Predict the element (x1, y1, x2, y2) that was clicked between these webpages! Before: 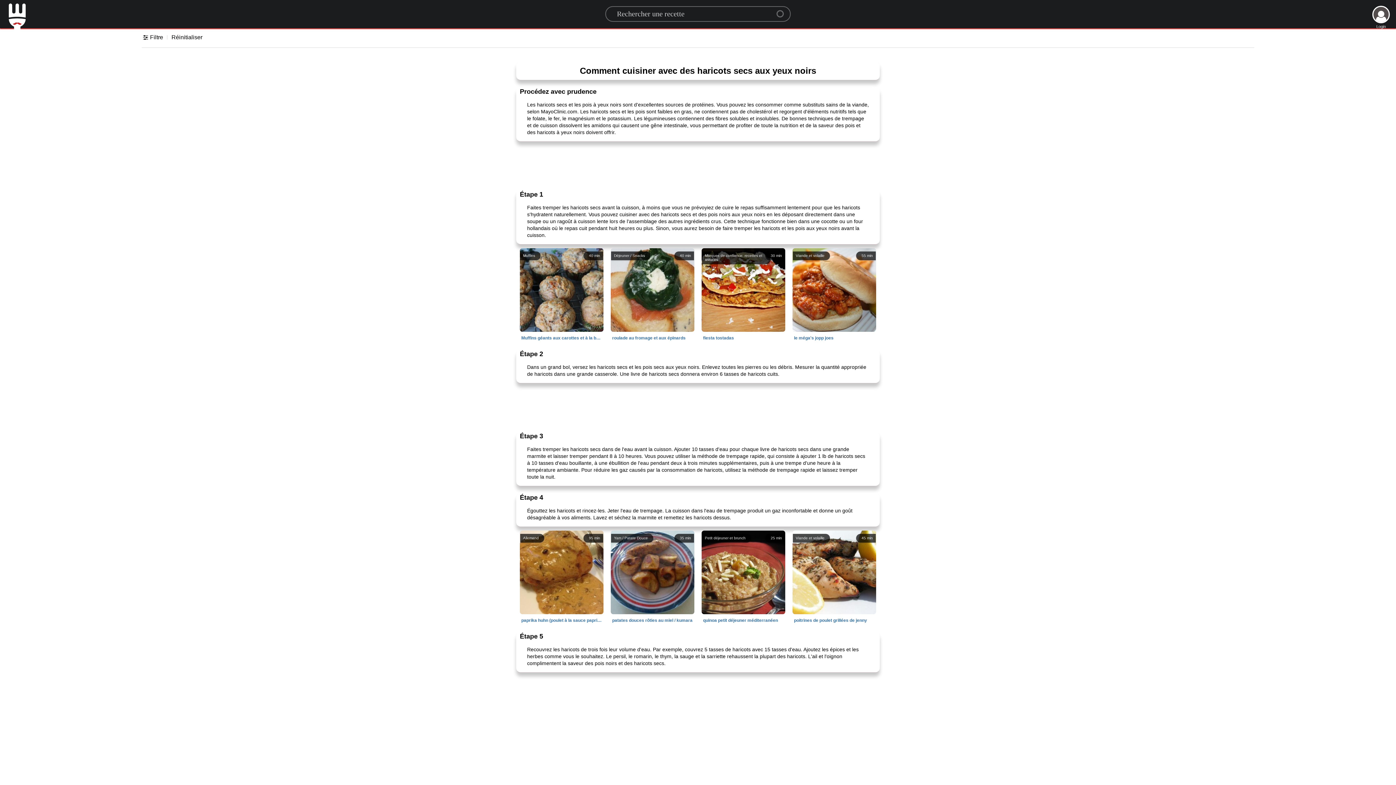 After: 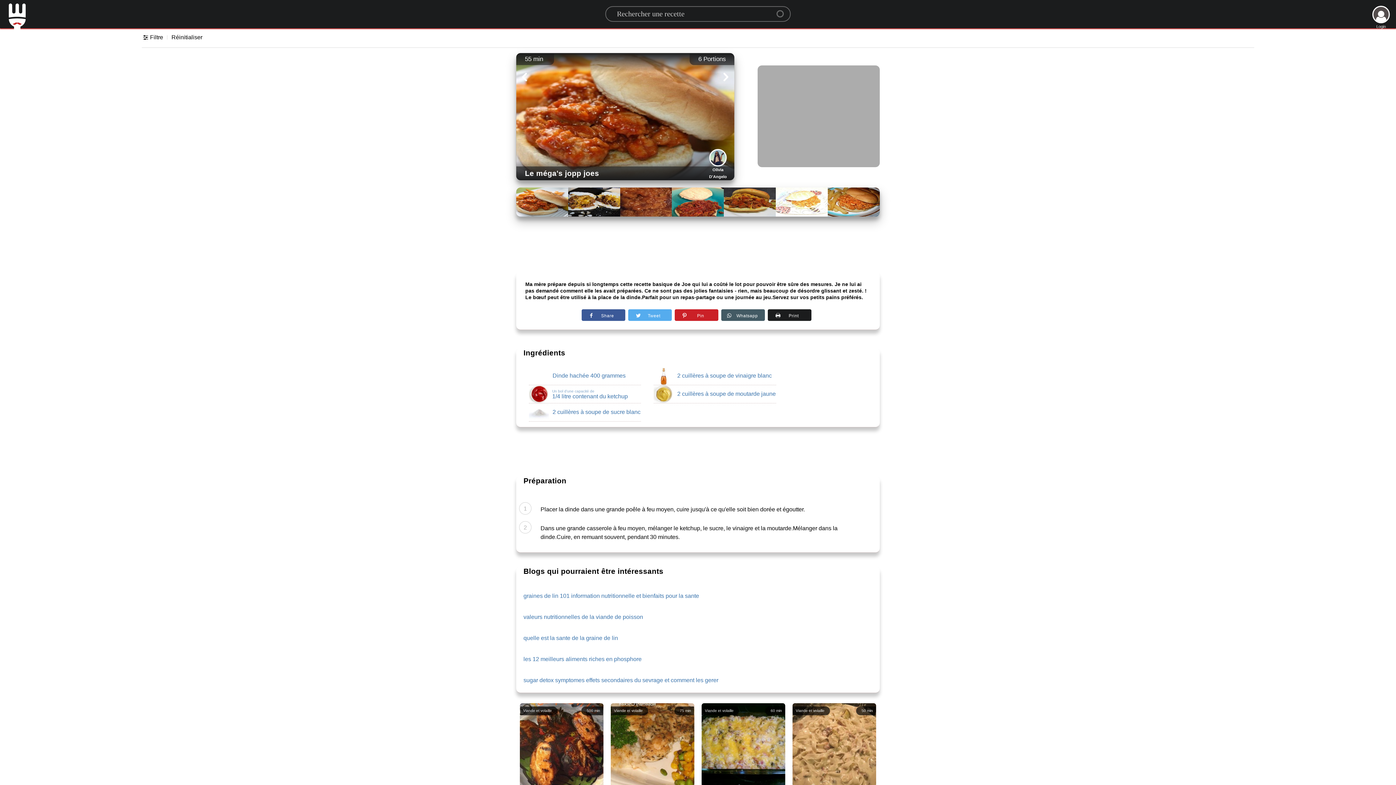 Action: bbox: (789, 335, 880, 341) label: 55 min
Viande et volaille
dinde, ketchup, sucre, le vinaigre, moutarde,
le méga's jopp joes